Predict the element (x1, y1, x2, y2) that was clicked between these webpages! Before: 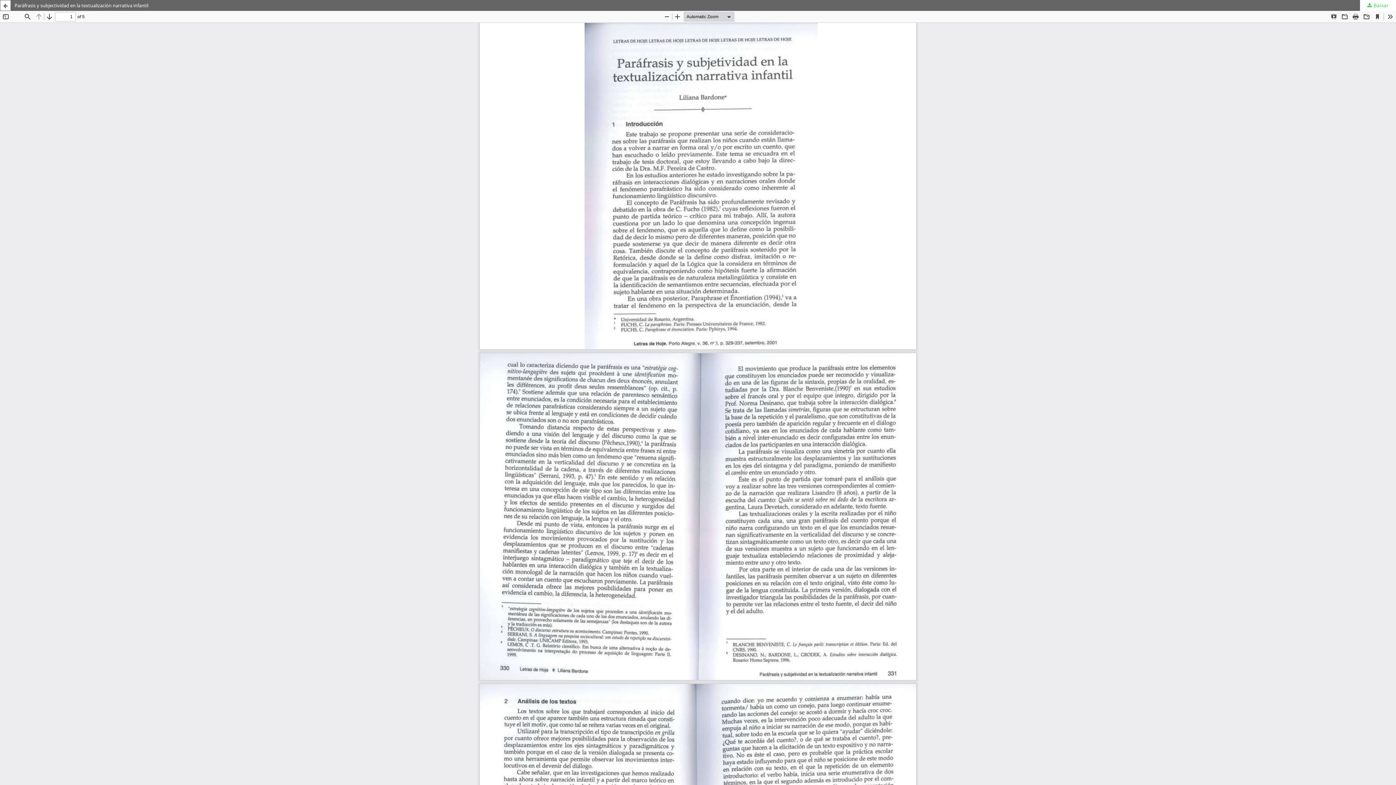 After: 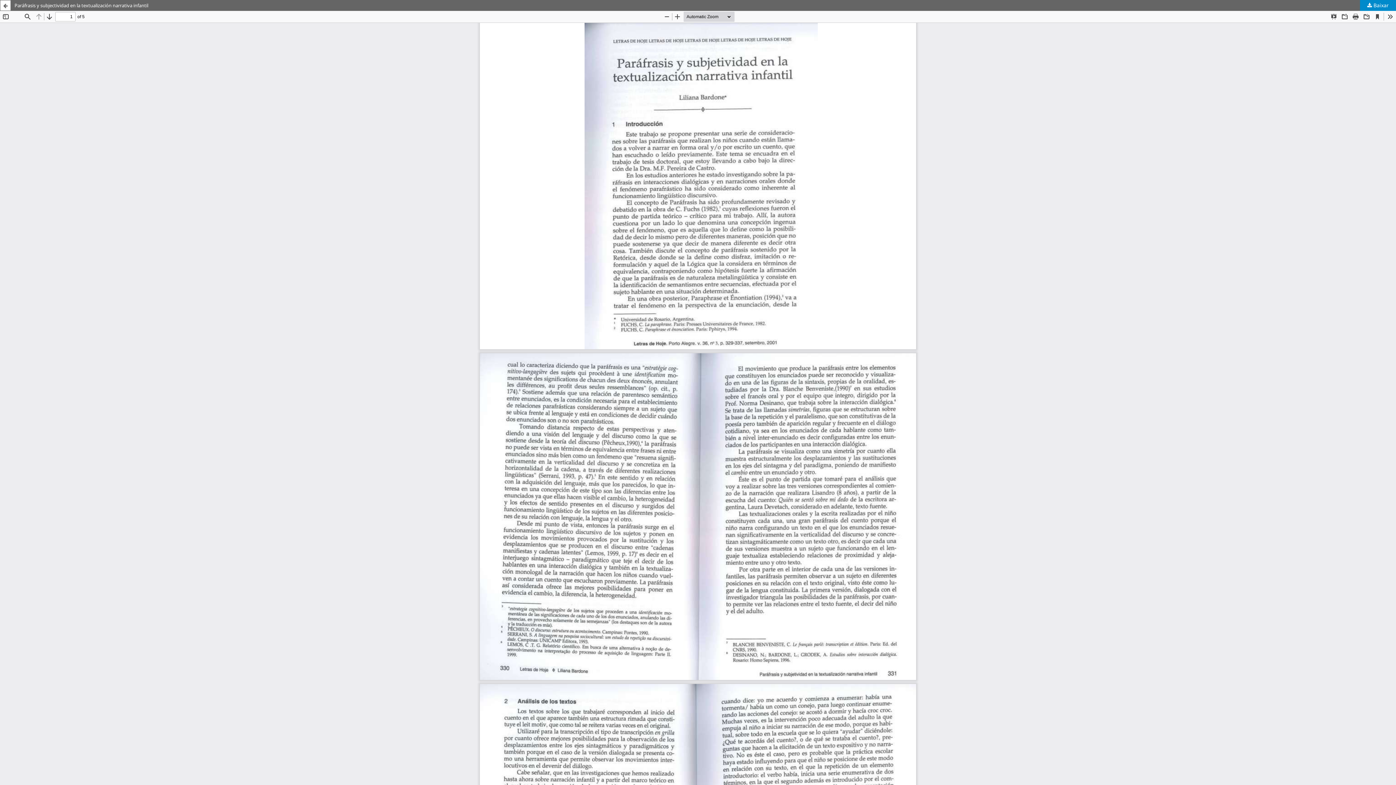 Action: bbox: (1360, 0, 1396, 10) label:  Baixar